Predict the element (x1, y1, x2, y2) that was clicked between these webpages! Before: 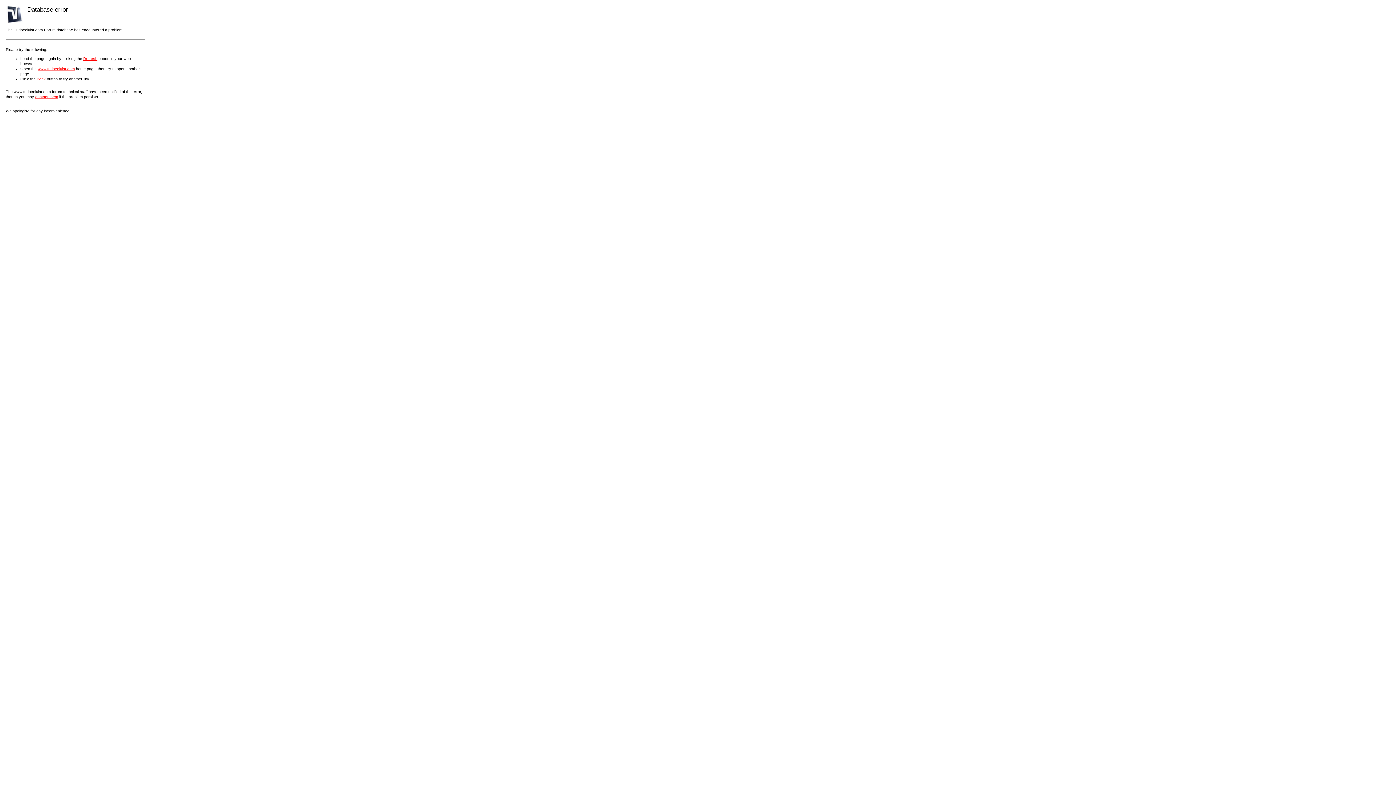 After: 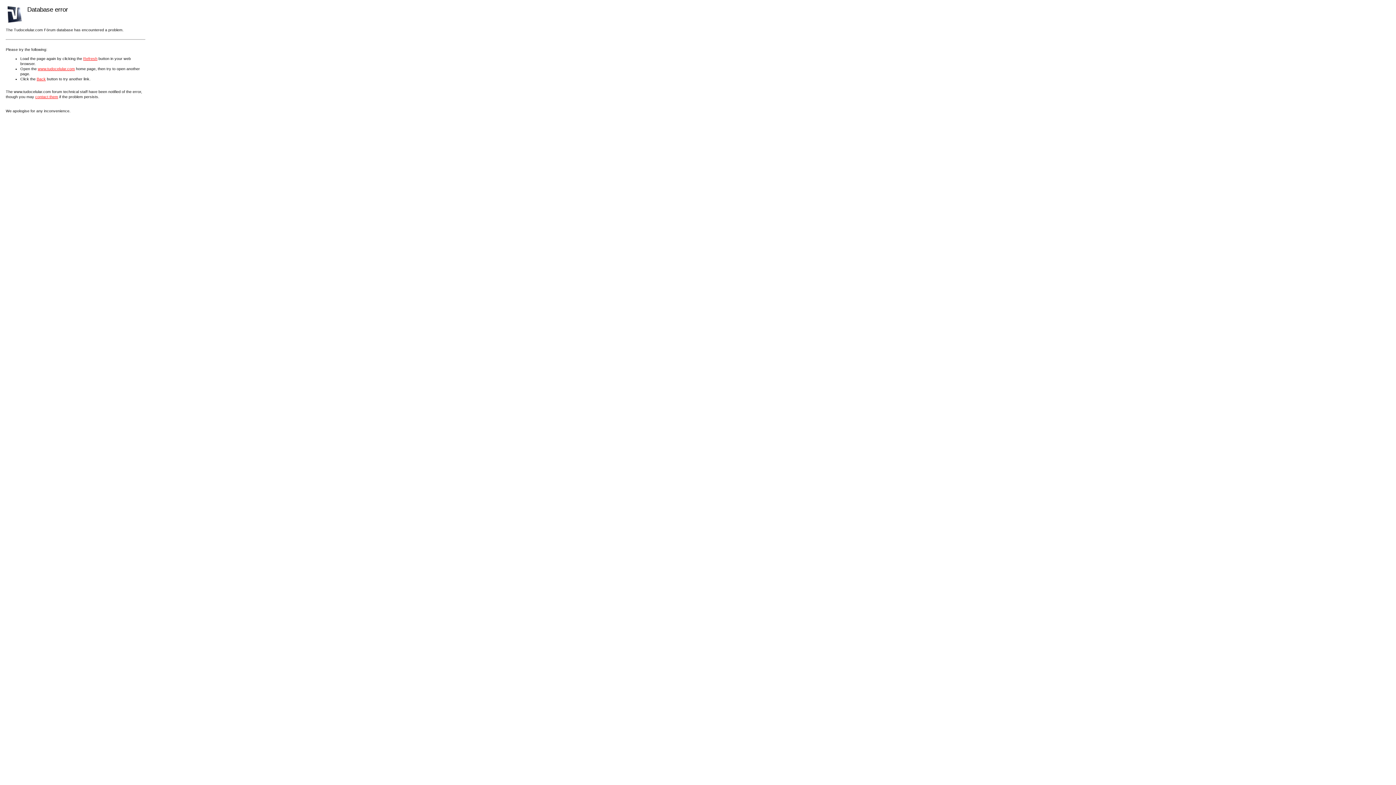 Action: bbox: (35, 94, 58, 98) label: contact them